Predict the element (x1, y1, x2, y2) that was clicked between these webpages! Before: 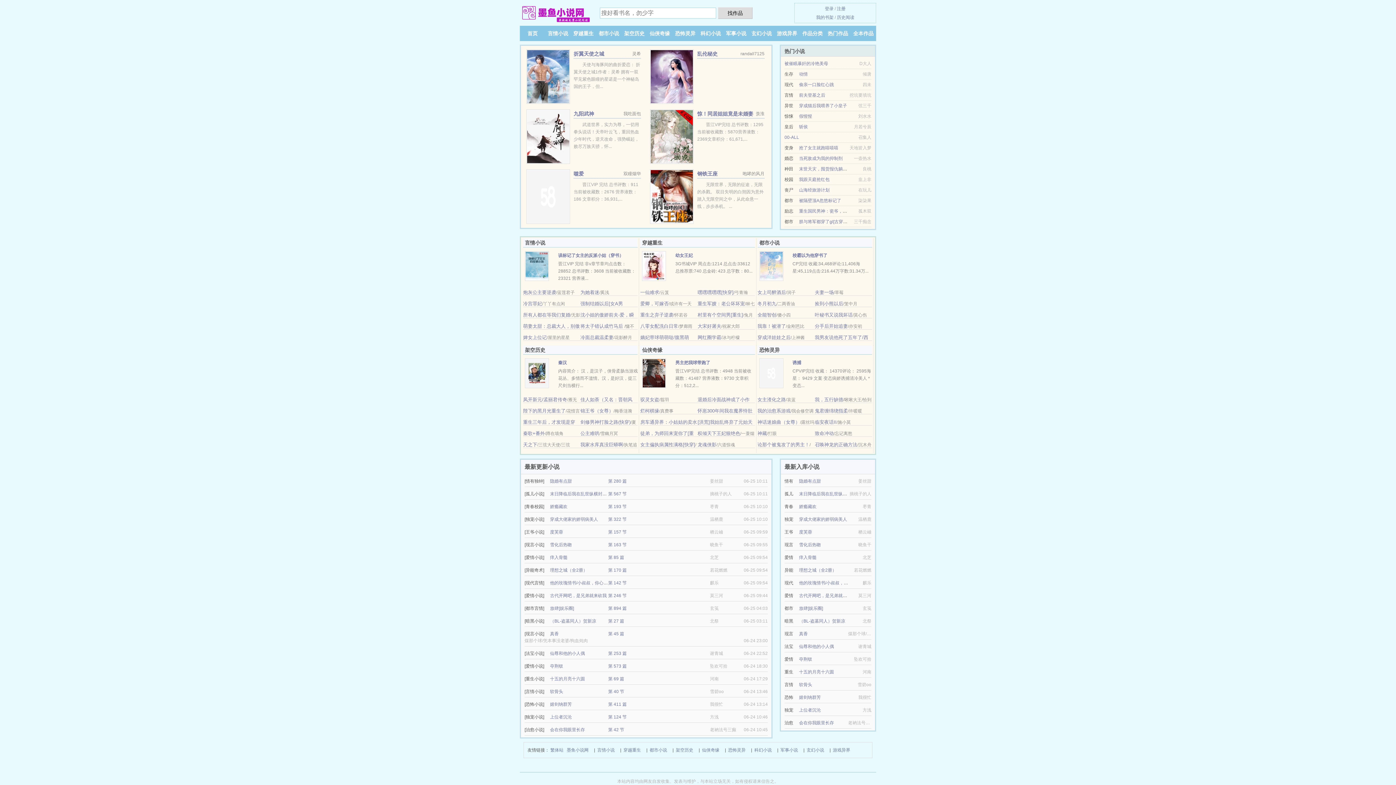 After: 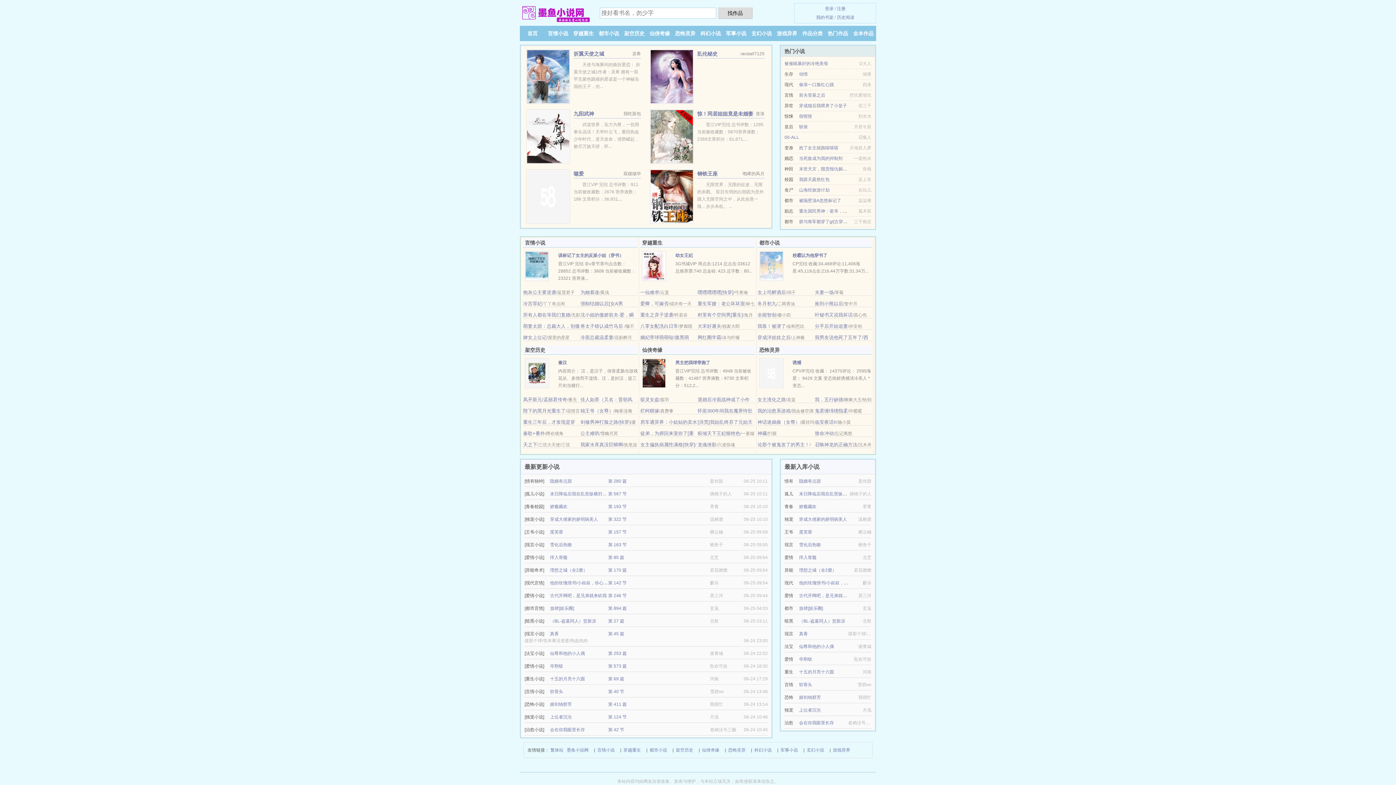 Action: label: 九阳武神 bbox: (573, 110, 594, 116)